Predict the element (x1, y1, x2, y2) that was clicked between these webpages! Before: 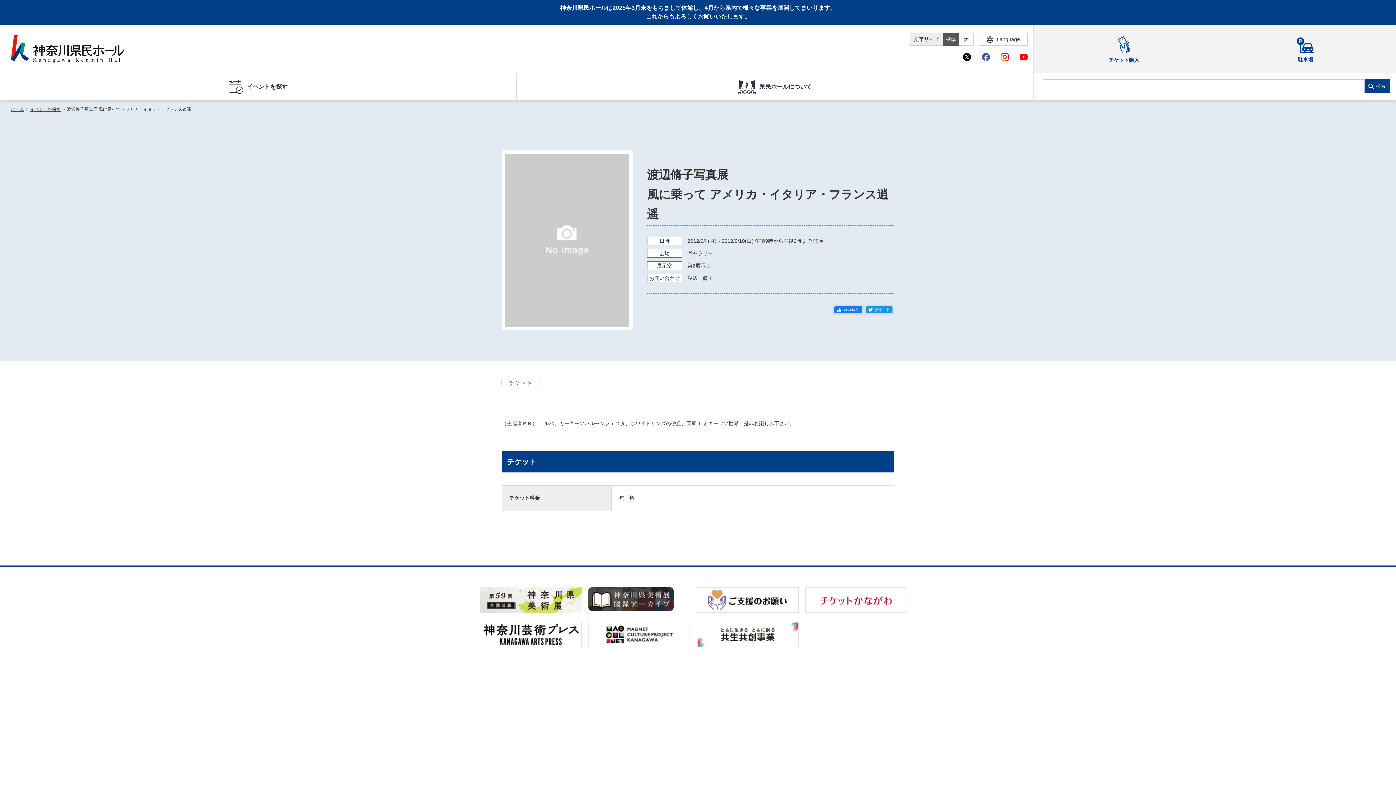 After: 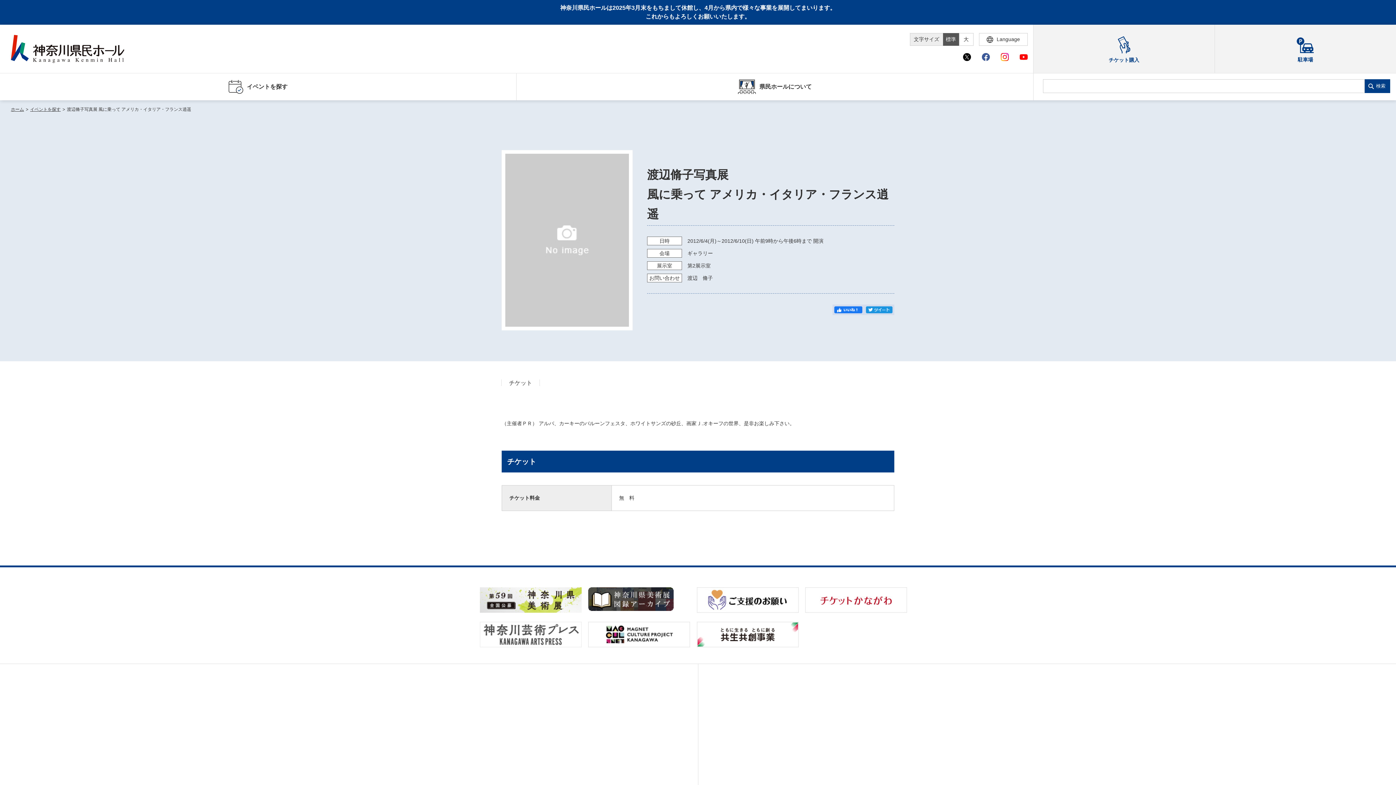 Action: bbox: (480, 622, 585, 647)